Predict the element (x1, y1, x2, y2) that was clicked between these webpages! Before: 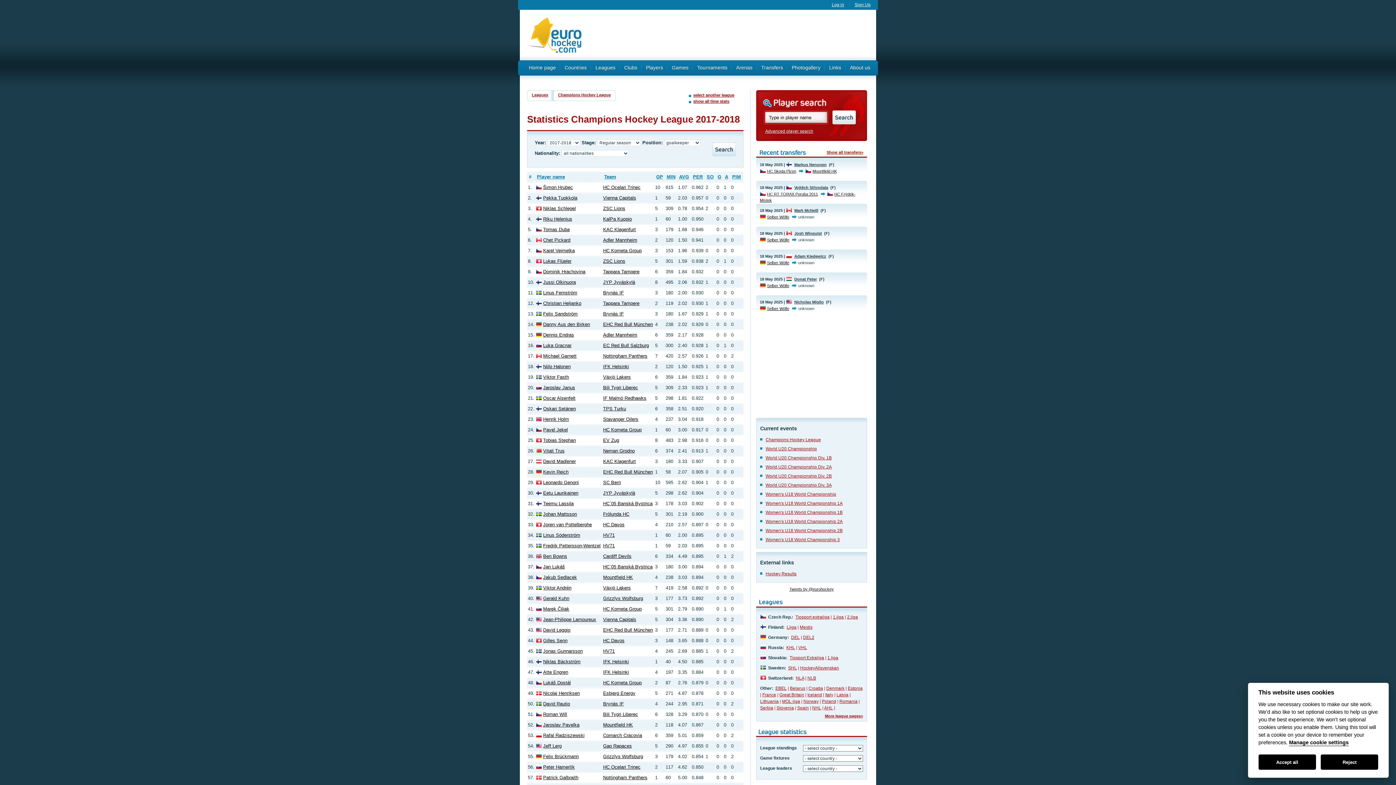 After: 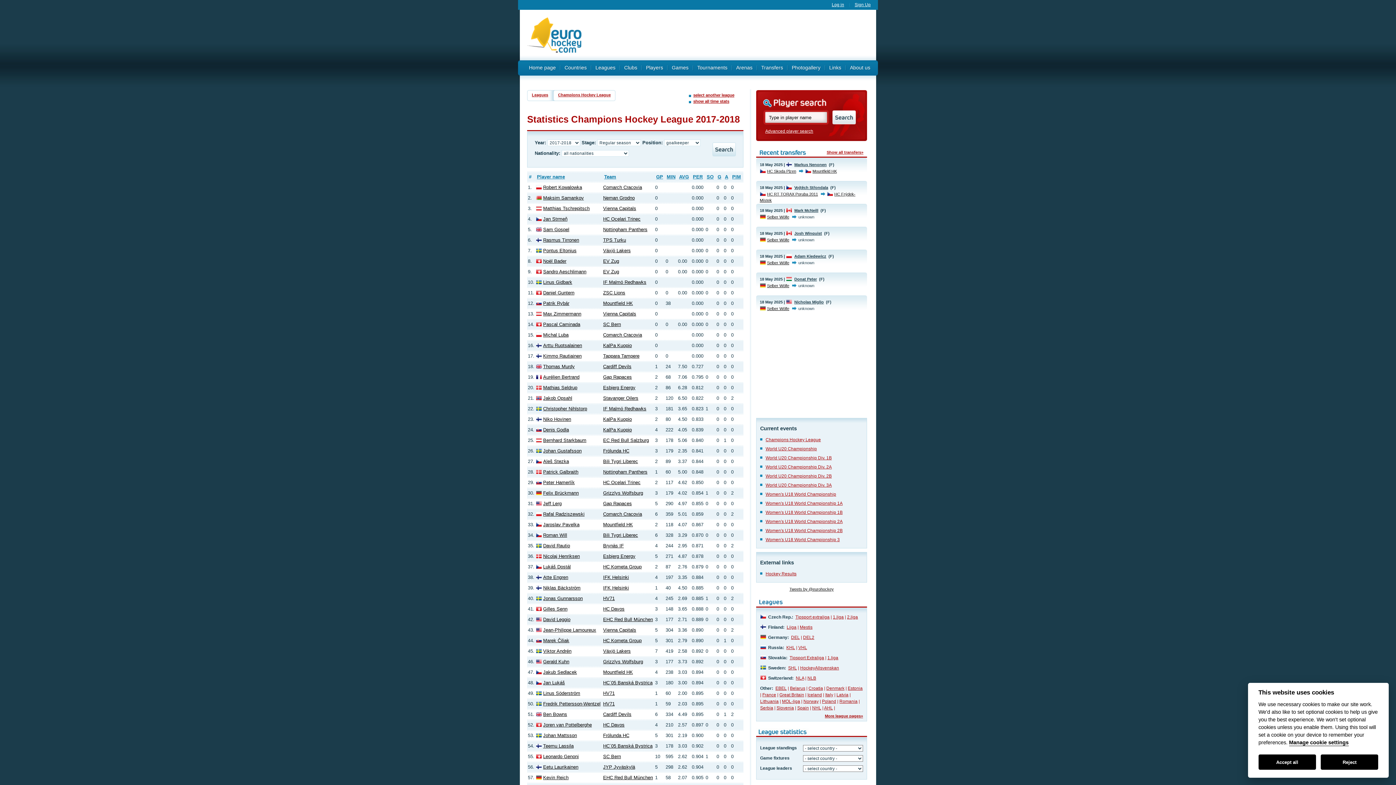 Action: bbox: (693, 174, 702, 179) label: PER